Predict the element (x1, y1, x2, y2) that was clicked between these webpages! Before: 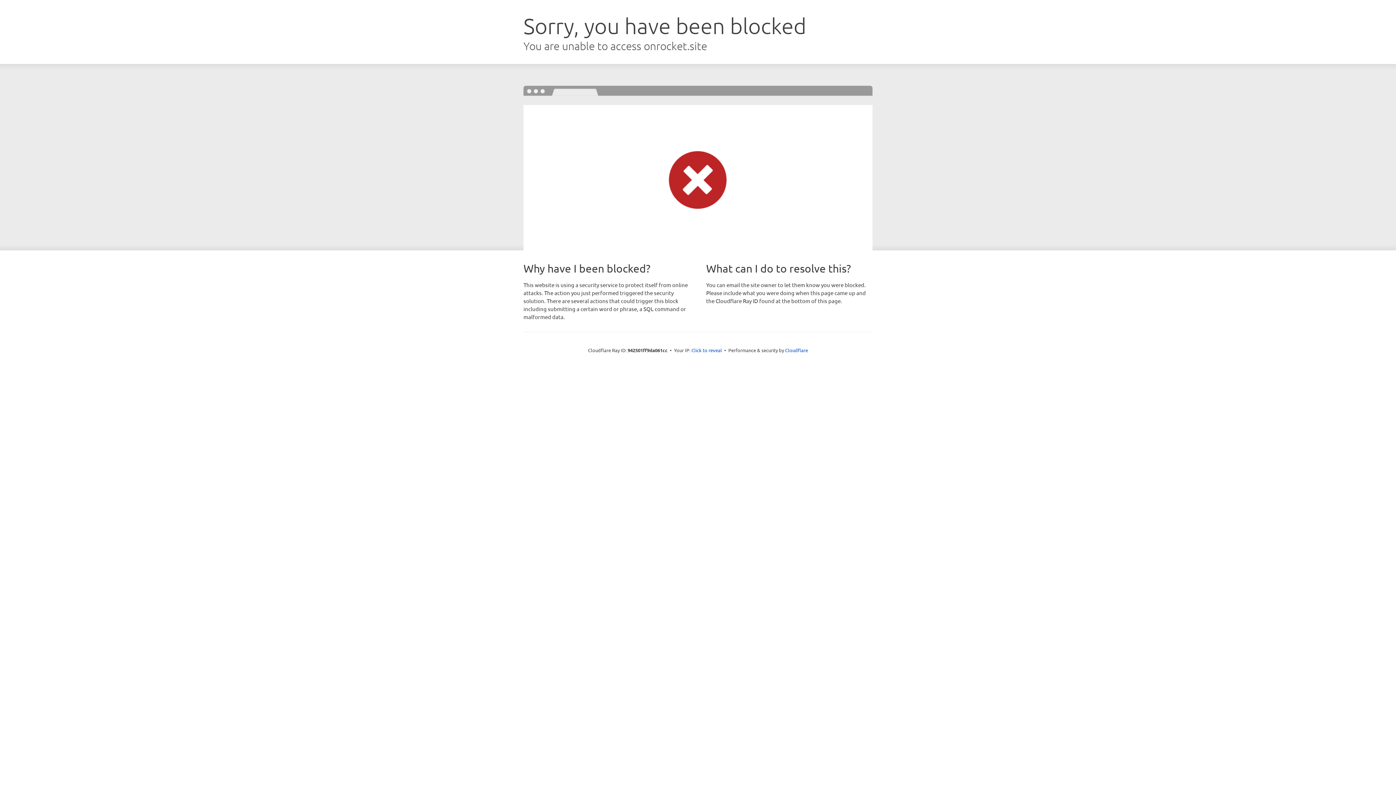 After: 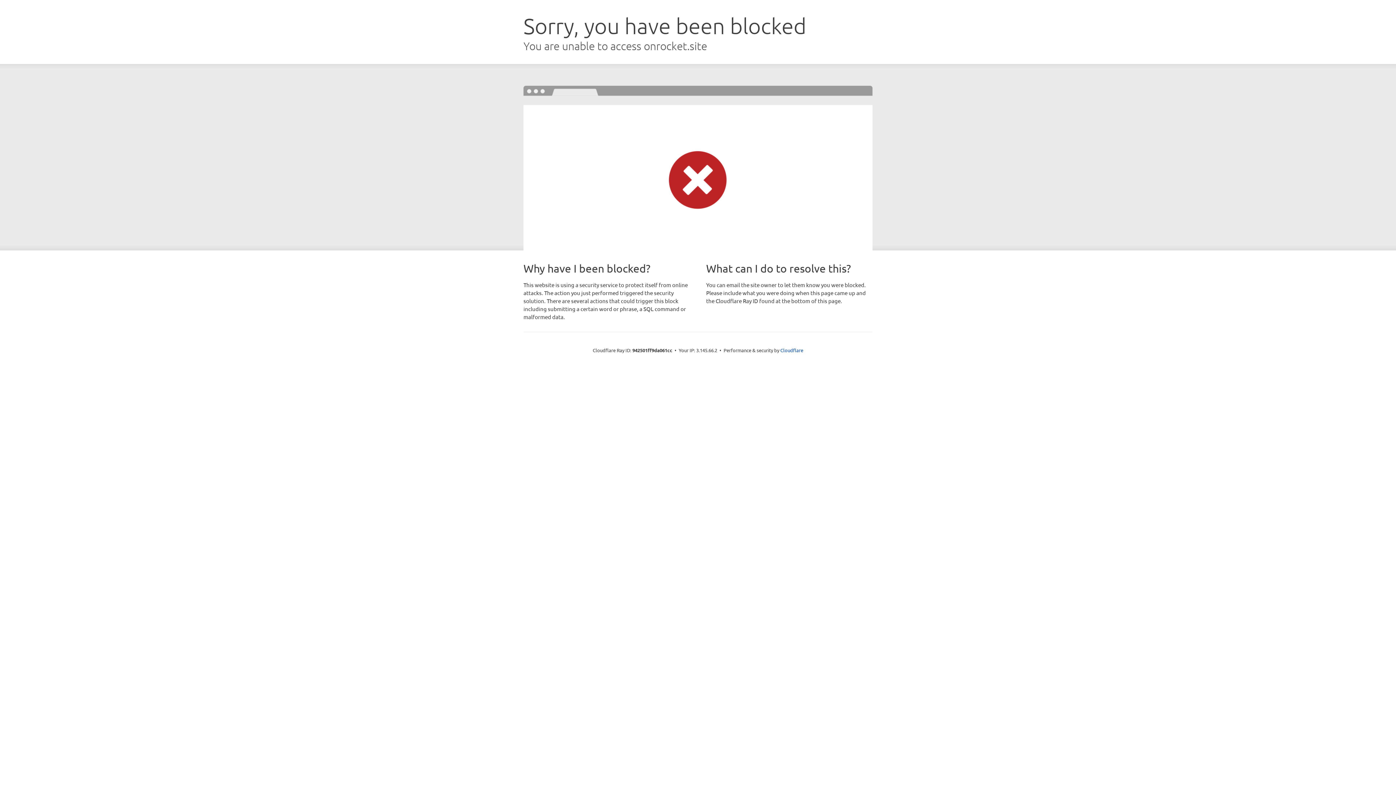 Action: label: Click to reveal bbox: (691, 346, 722, 353)